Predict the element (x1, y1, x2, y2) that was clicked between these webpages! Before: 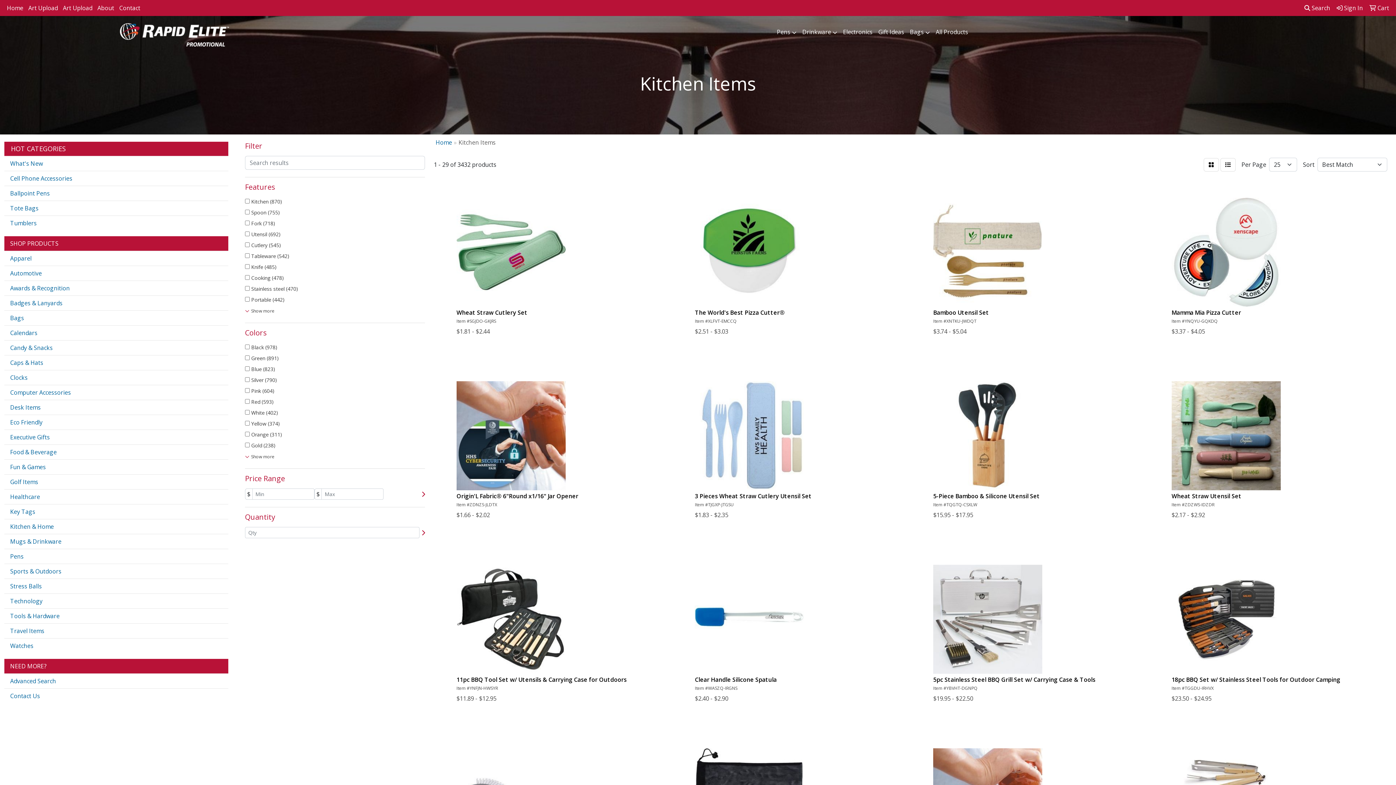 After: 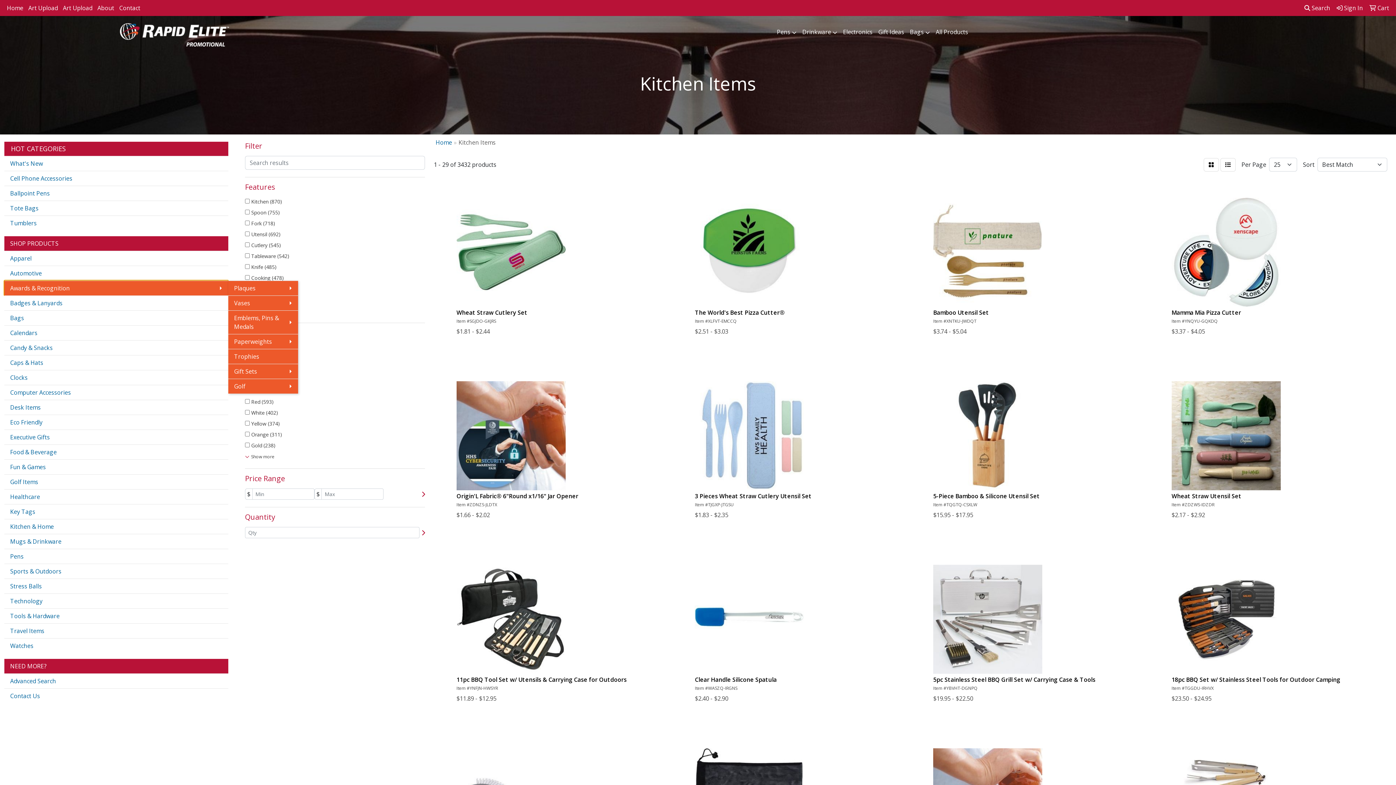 Action: bbox: (4, 280, 228, 295) label: Awards & Recognition